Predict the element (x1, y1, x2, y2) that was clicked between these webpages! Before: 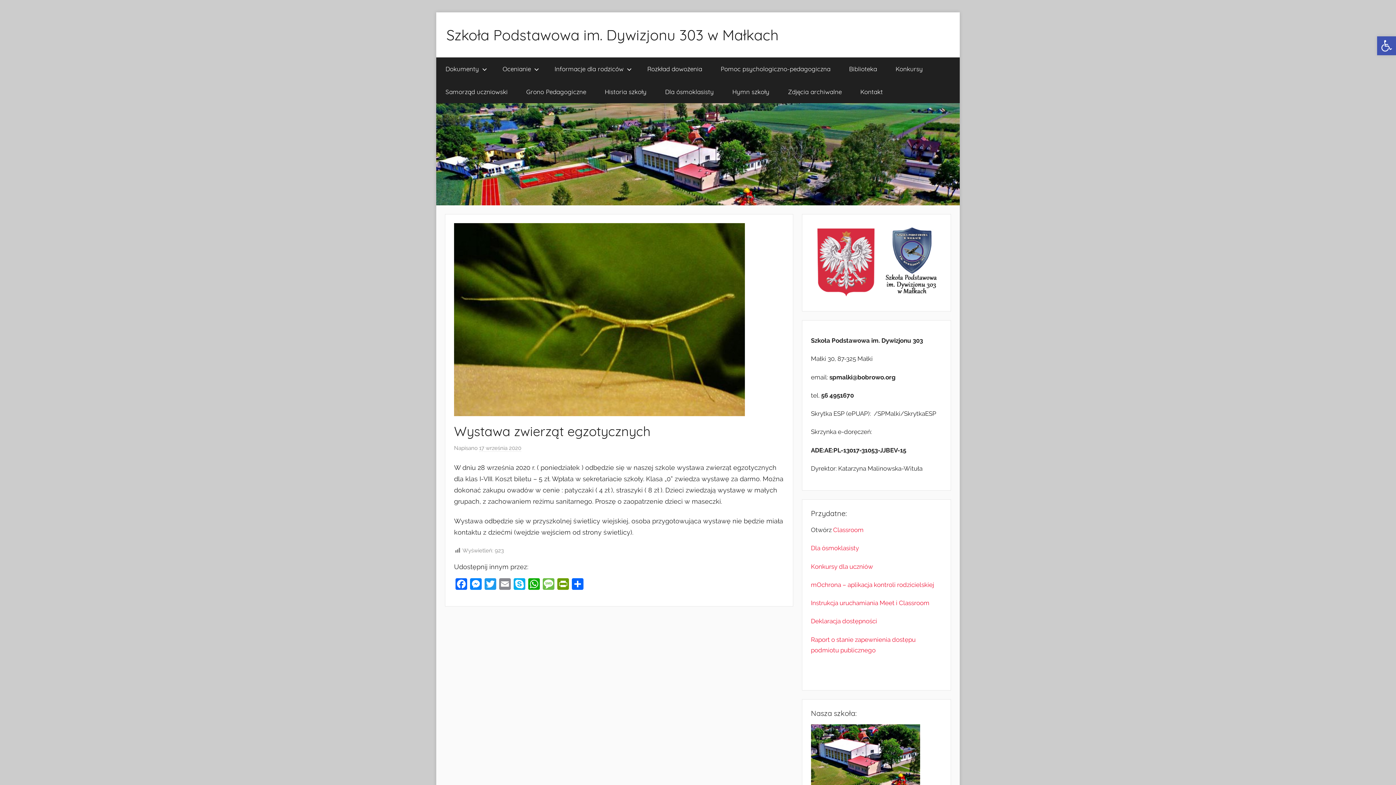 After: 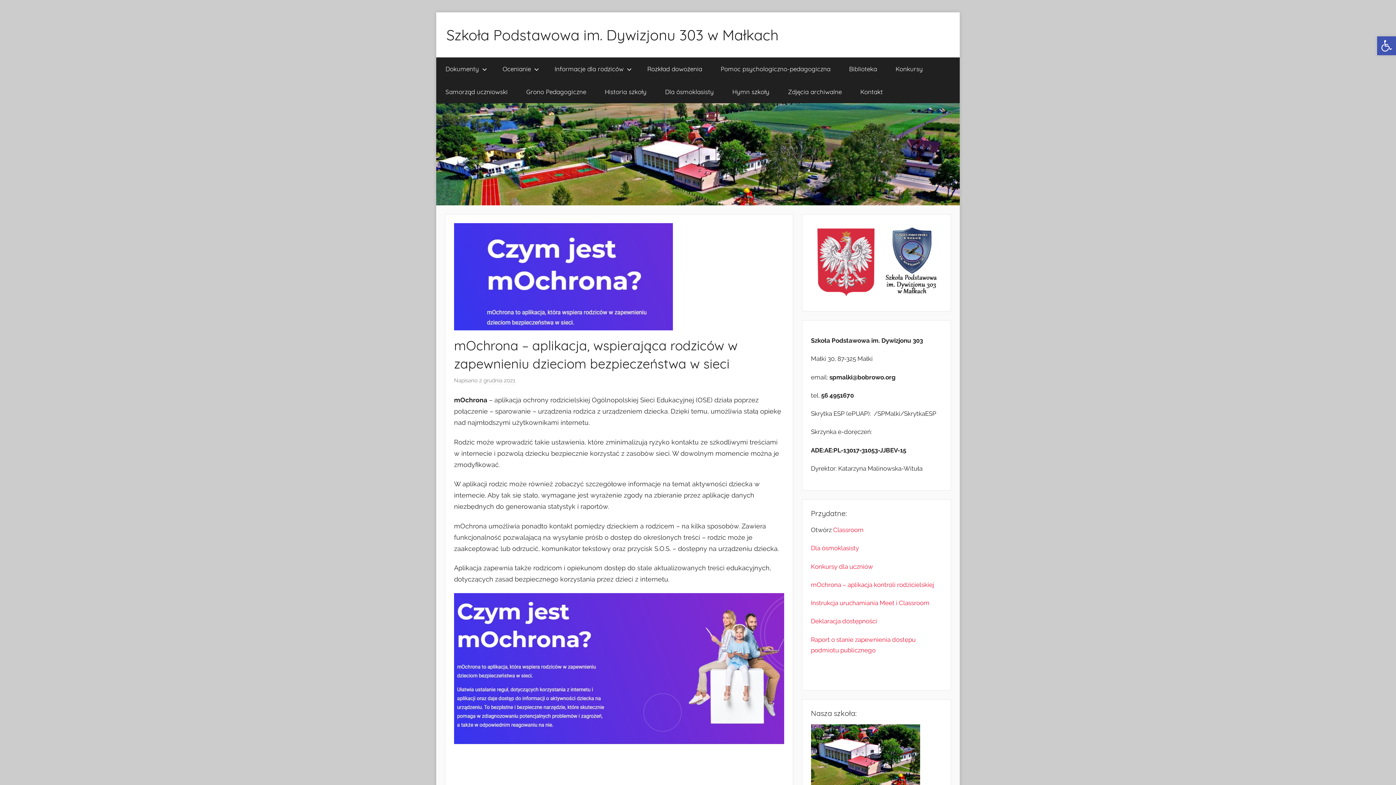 Action: bbox: (811, 581, 934, 588) label: mOchrona – aplikacja kontroli rodzicielskiej